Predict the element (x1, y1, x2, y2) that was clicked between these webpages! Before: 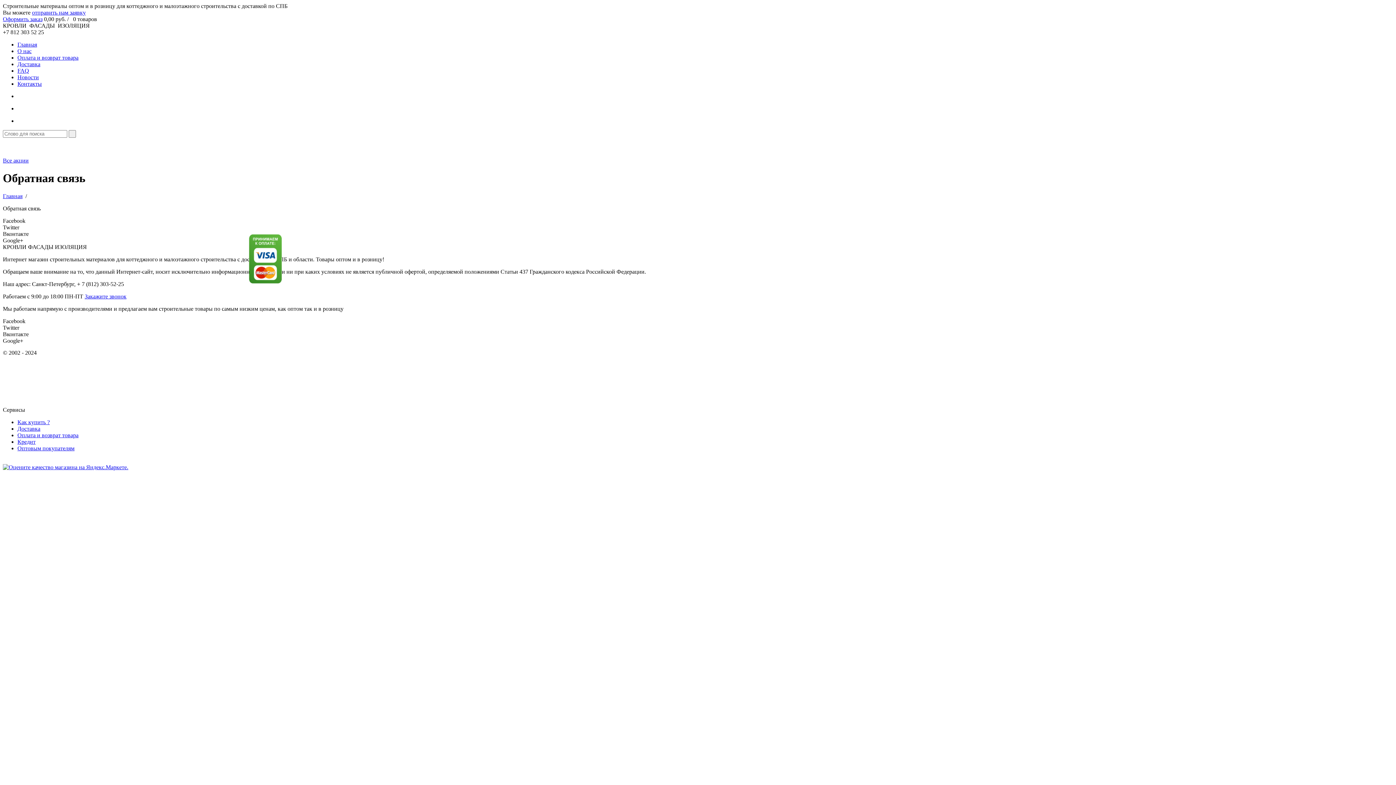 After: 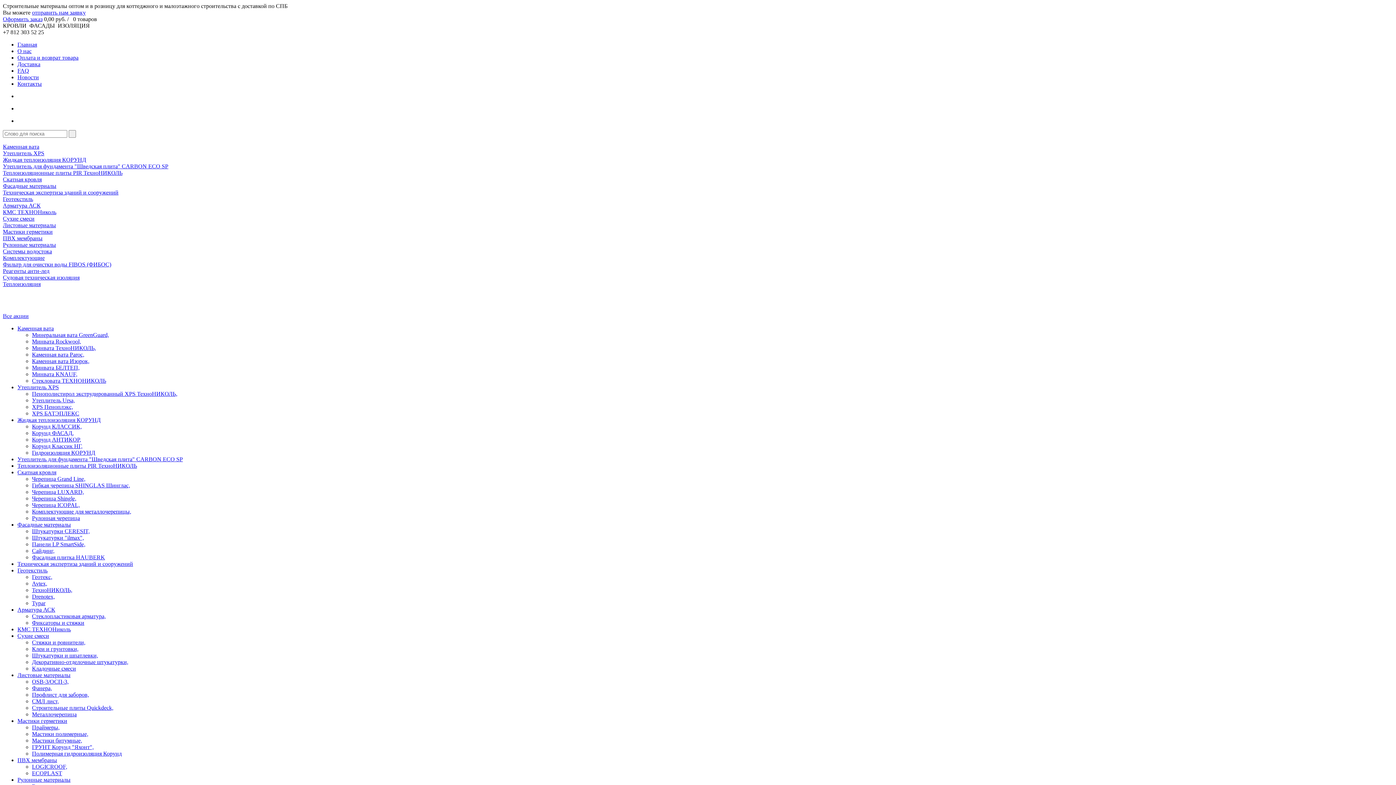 Action: bbox: (2, 193, 22, 199) label: Главная